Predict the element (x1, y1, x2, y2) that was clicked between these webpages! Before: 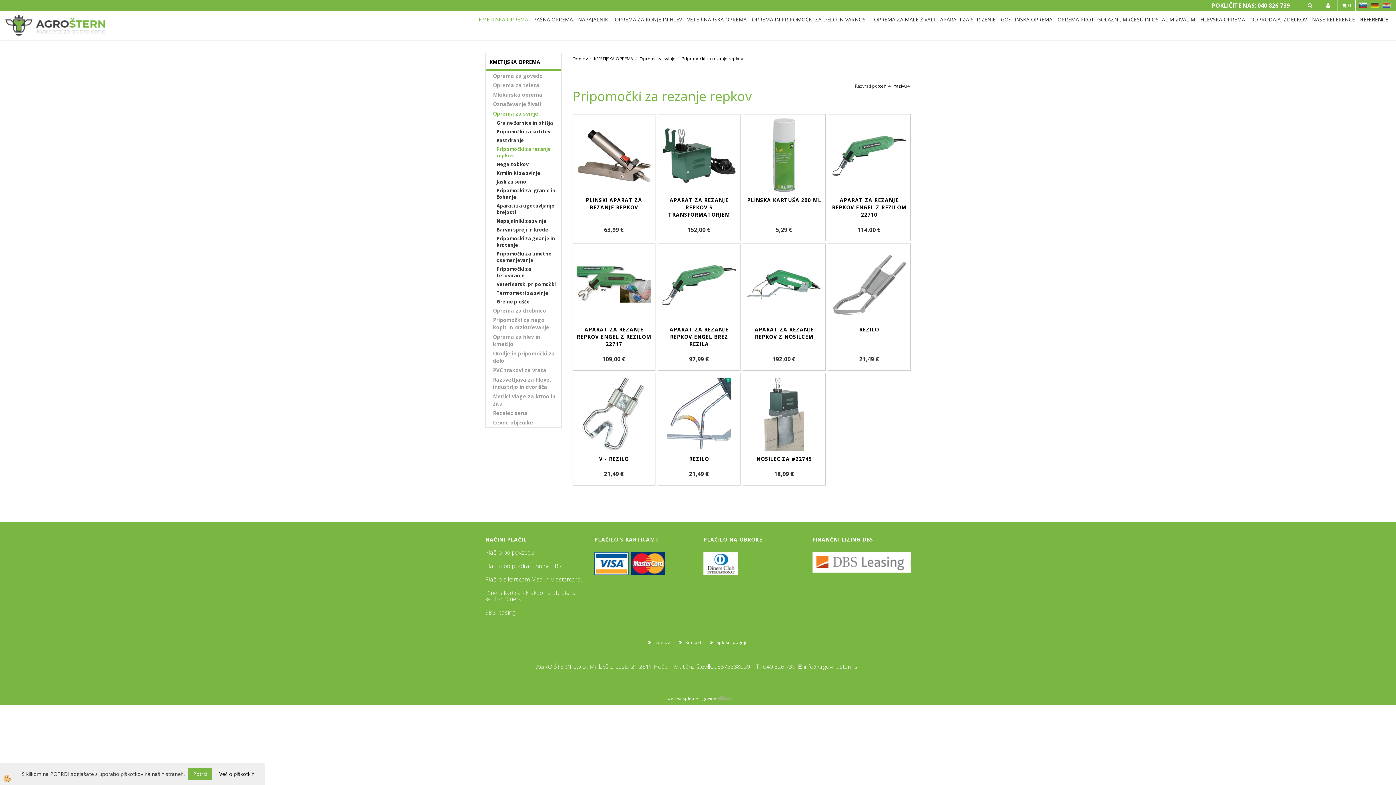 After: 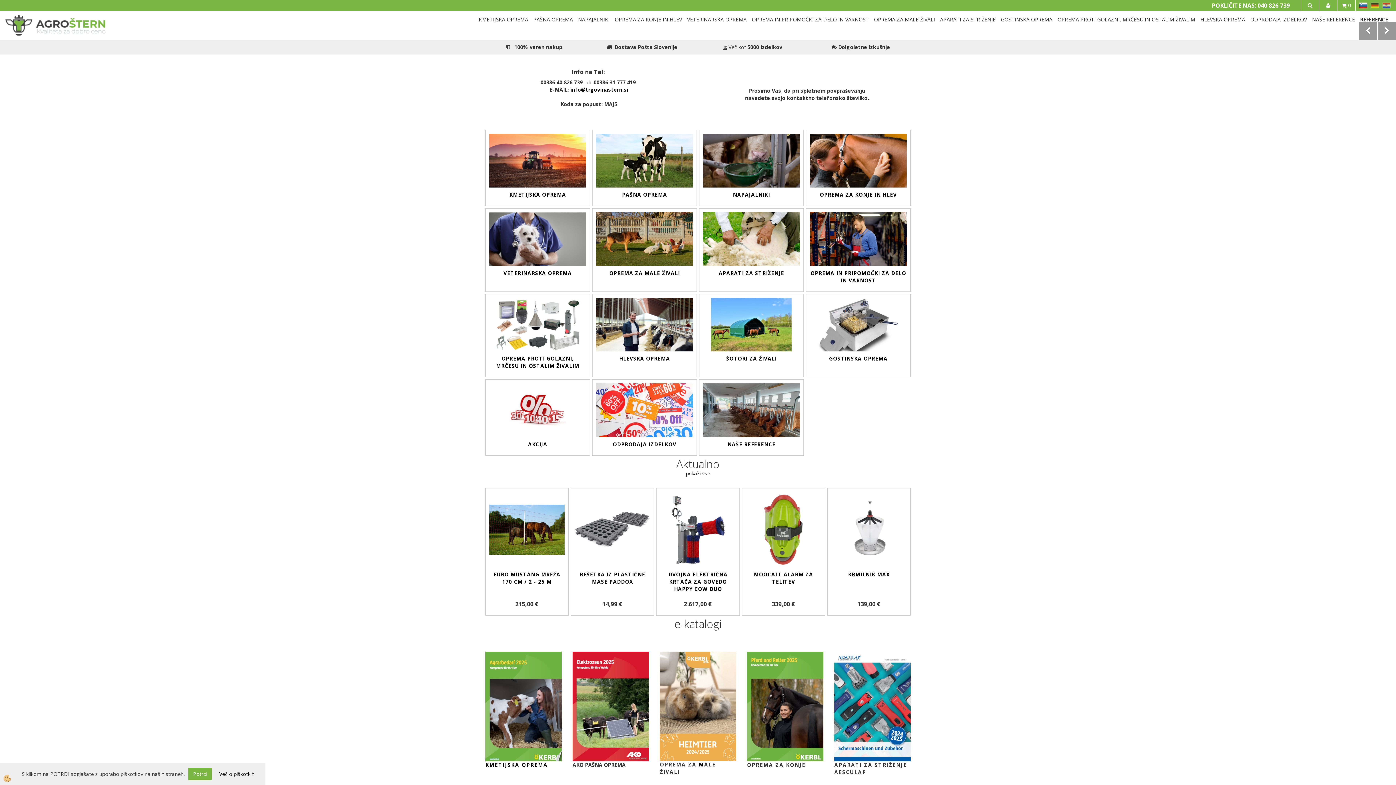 Action: label: Domov bbox: (644, 637, 673, 647)